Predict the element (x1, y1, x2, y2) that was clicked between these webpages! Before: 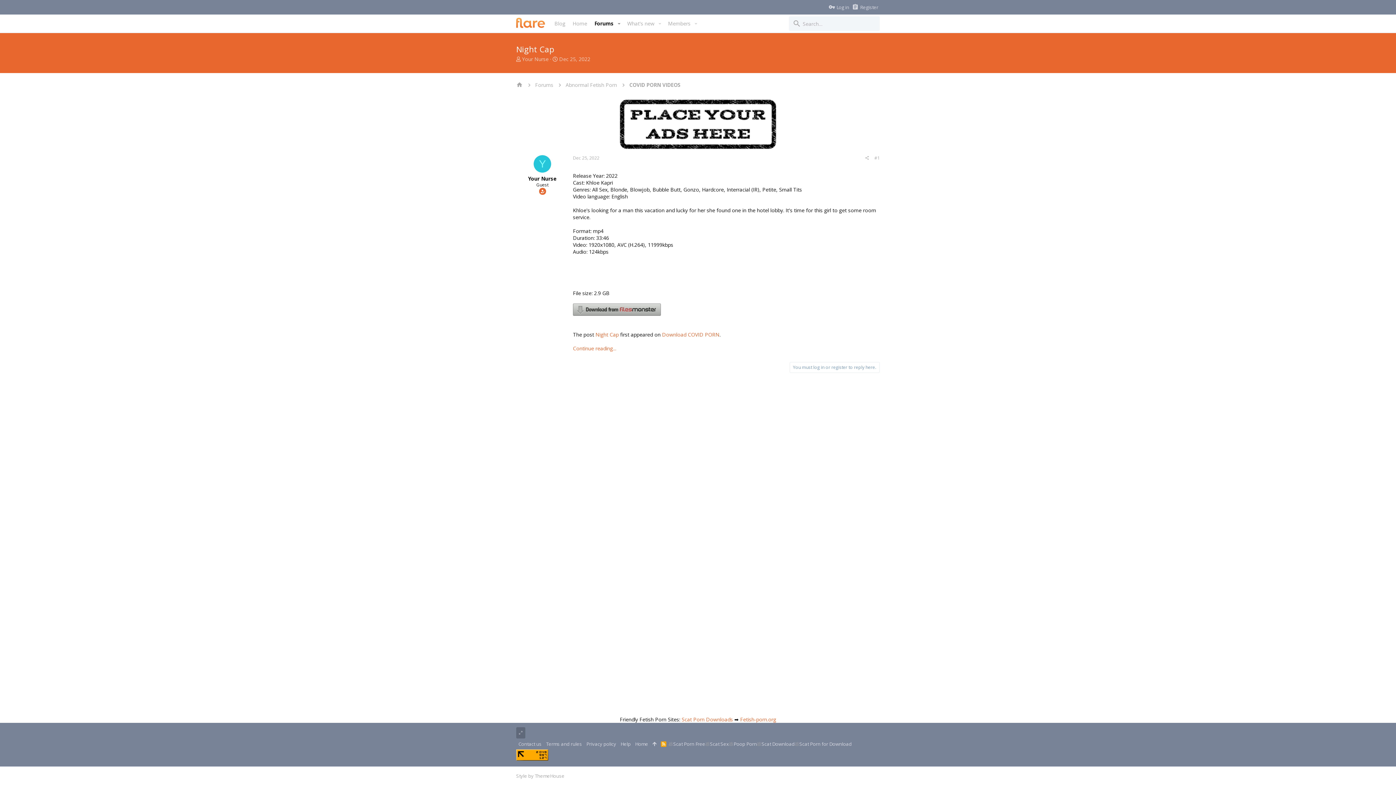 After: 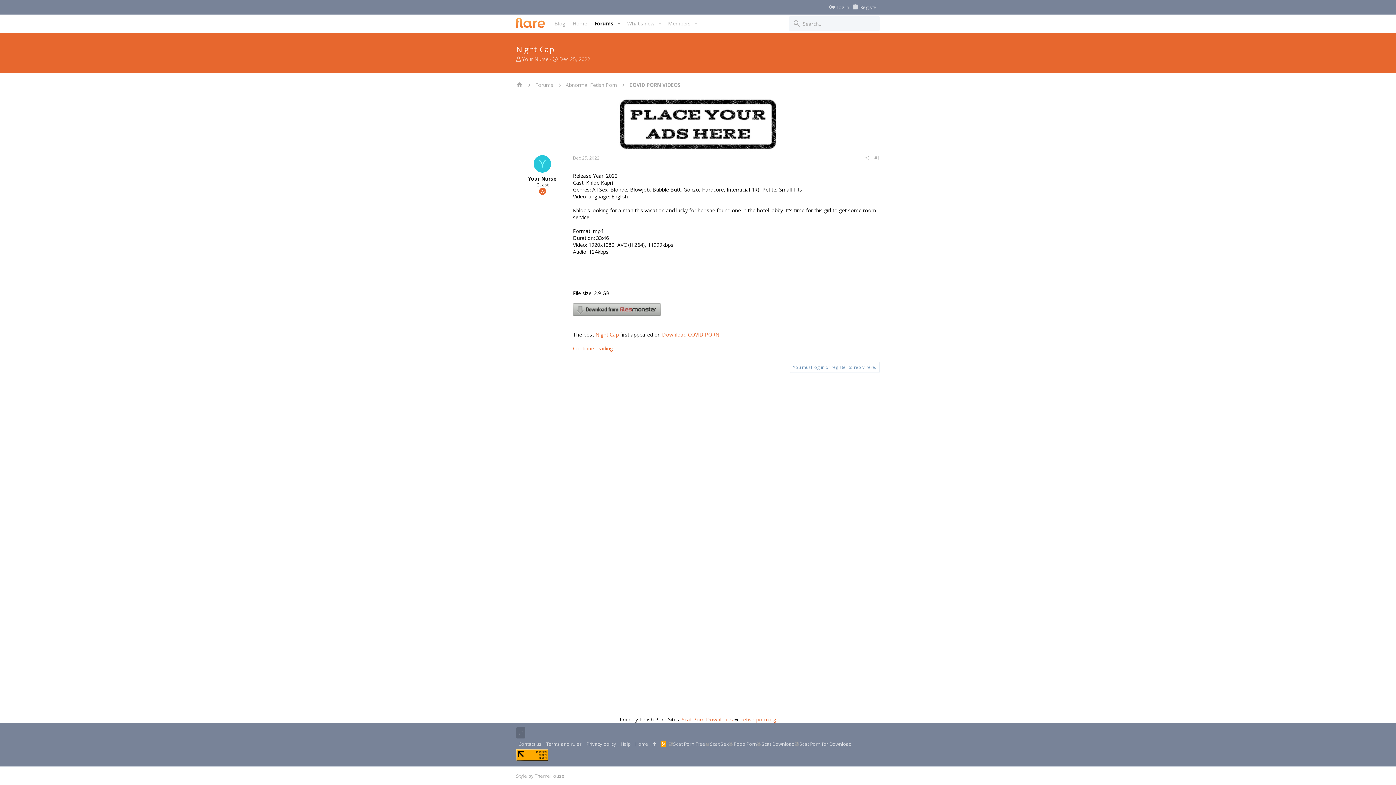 Action: bbox: (573, 310, 661, 317)